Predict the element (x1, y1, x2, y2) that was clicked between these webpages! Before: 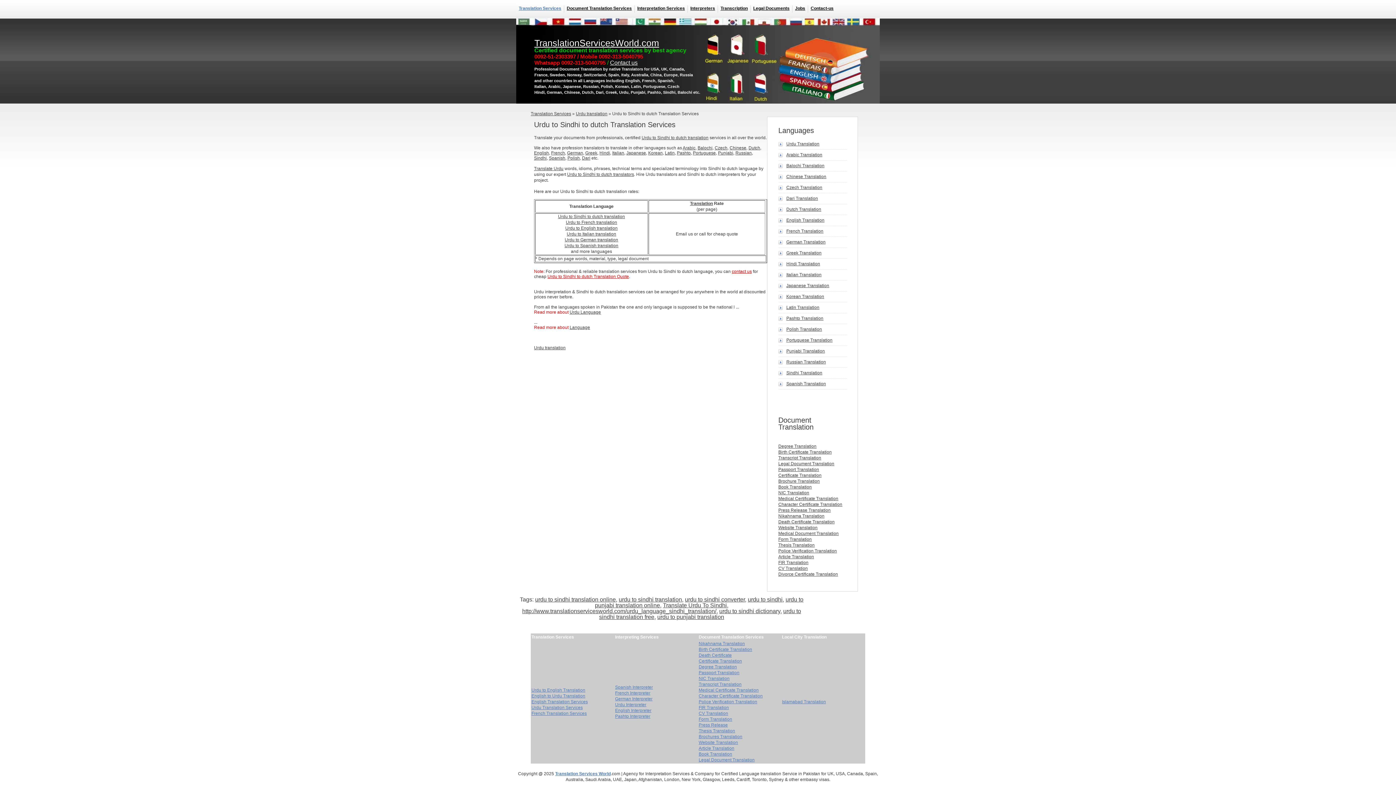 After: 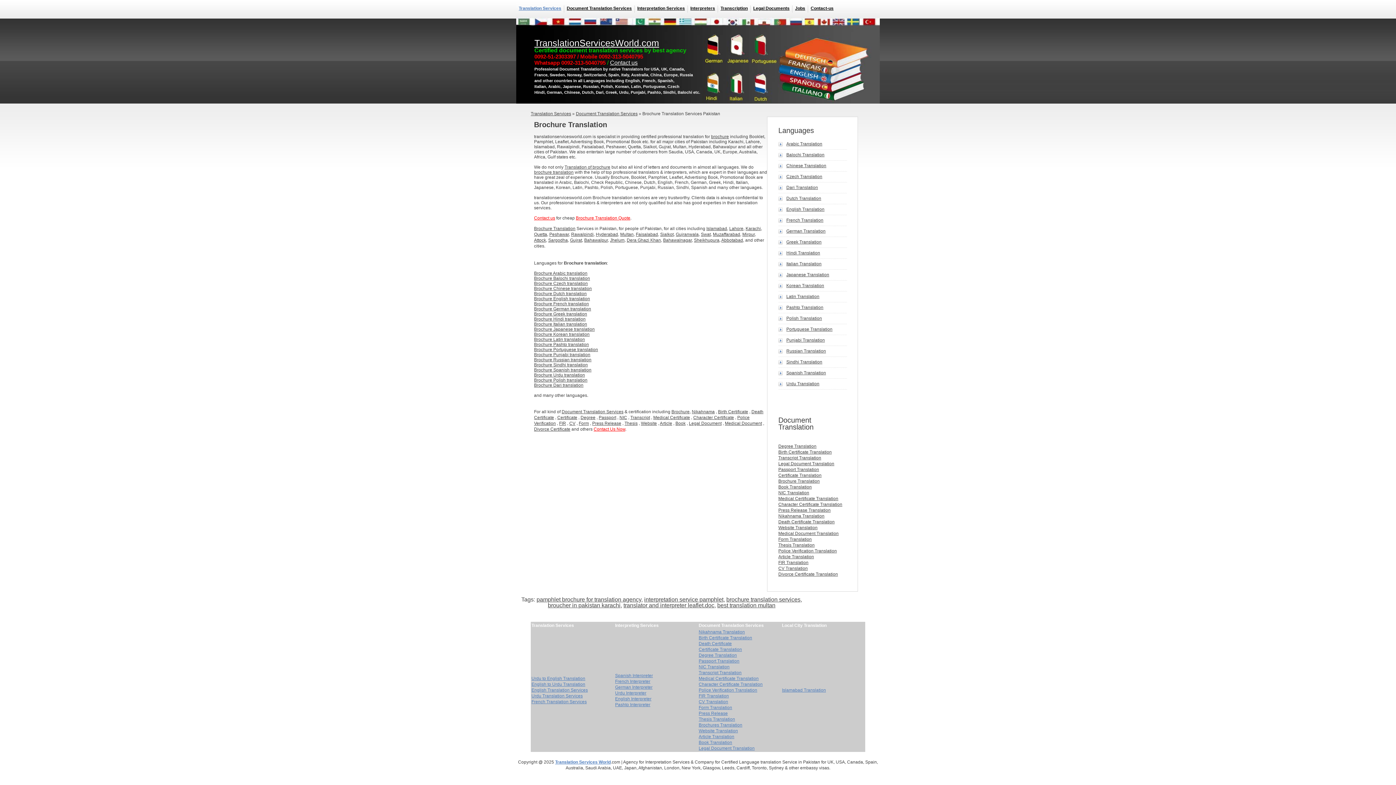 Action: label: Brochures Translation bbox: (698, 734, 742, 739)